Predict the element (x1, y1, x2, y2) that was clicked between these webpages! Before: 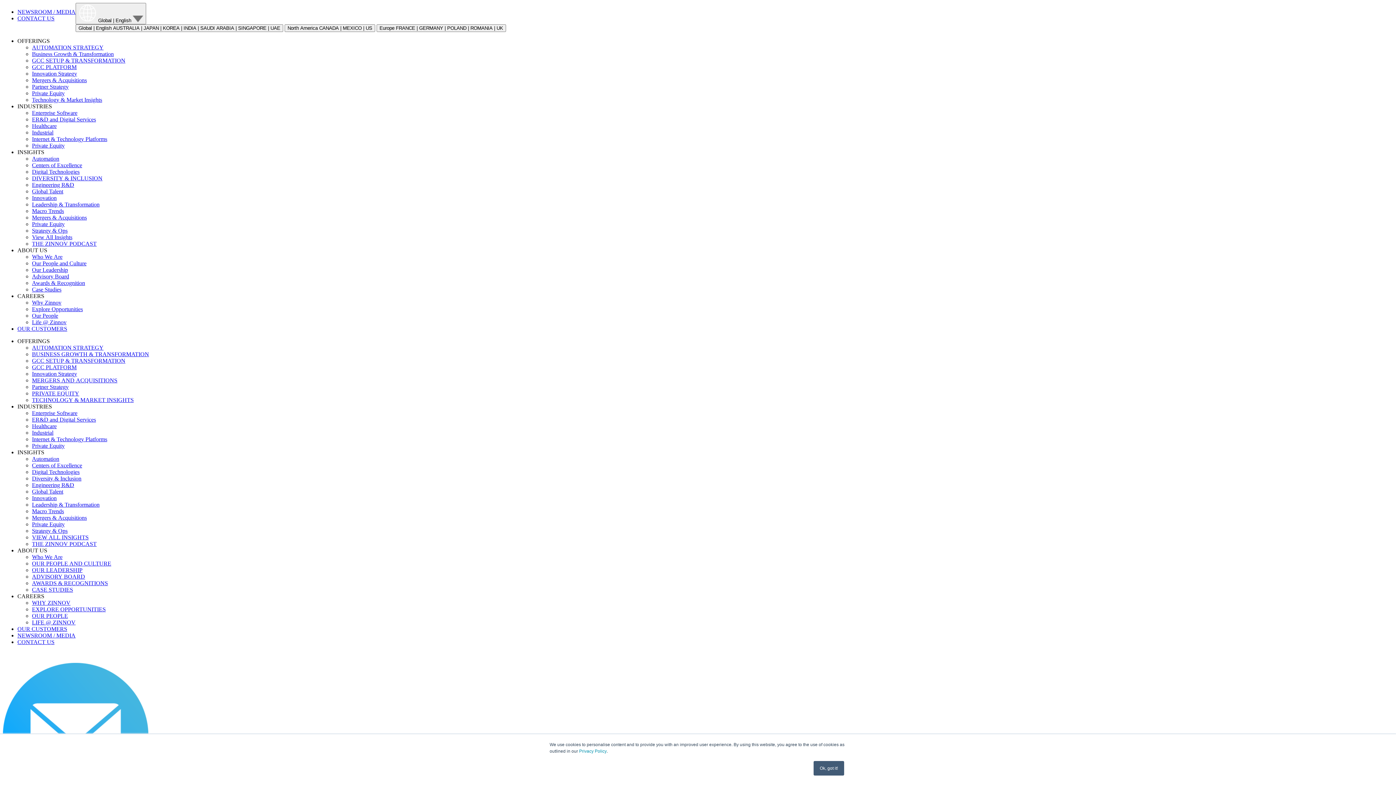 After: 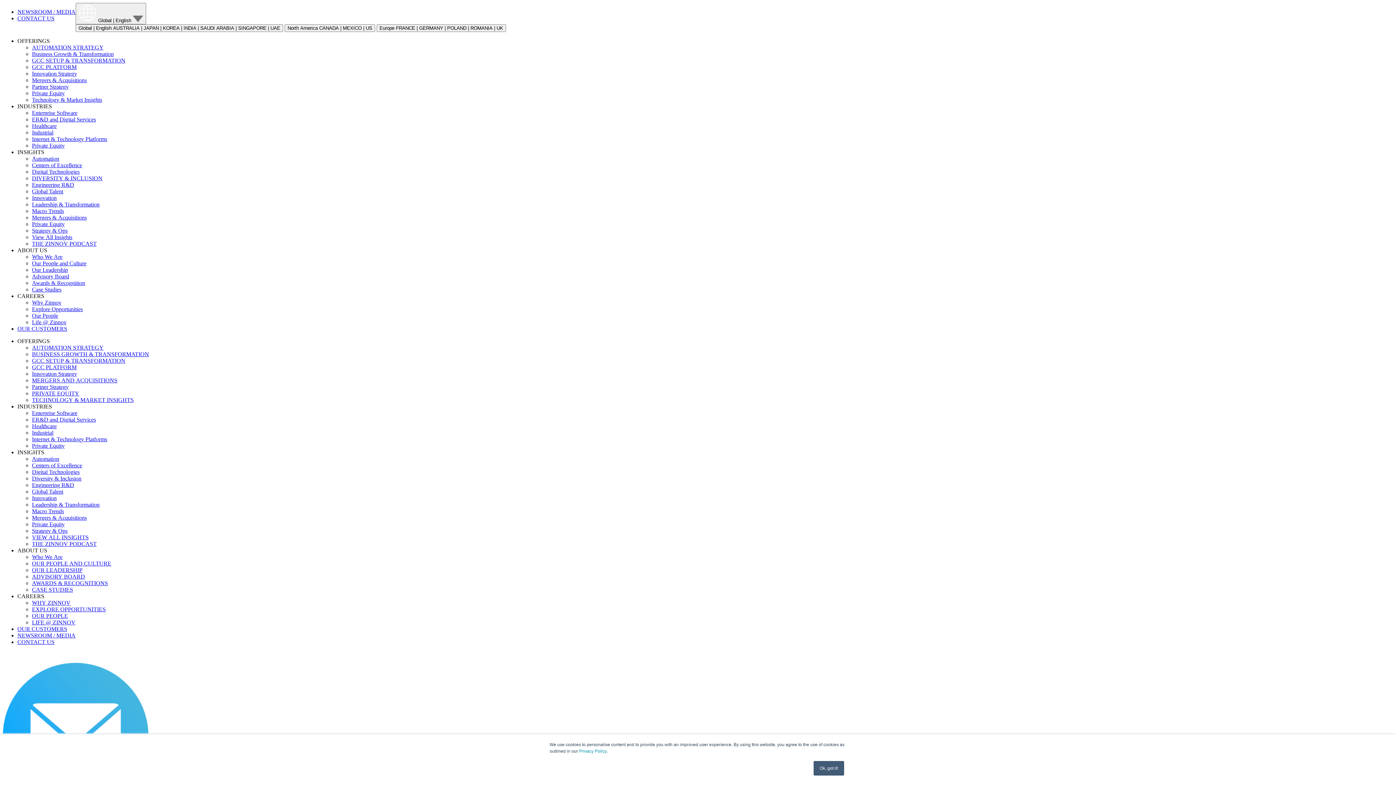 Action: bbox: (32, 234, 72, 240) label: View All Insights